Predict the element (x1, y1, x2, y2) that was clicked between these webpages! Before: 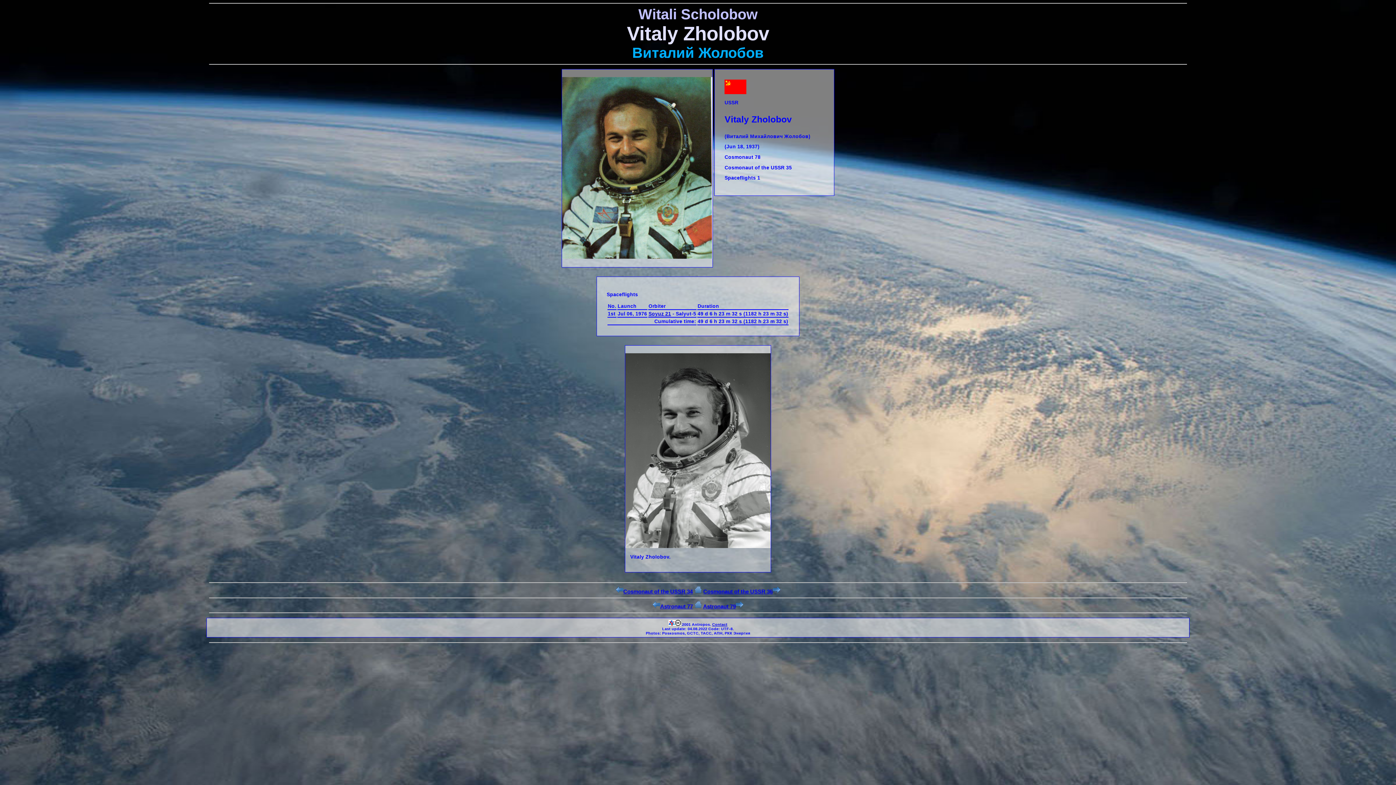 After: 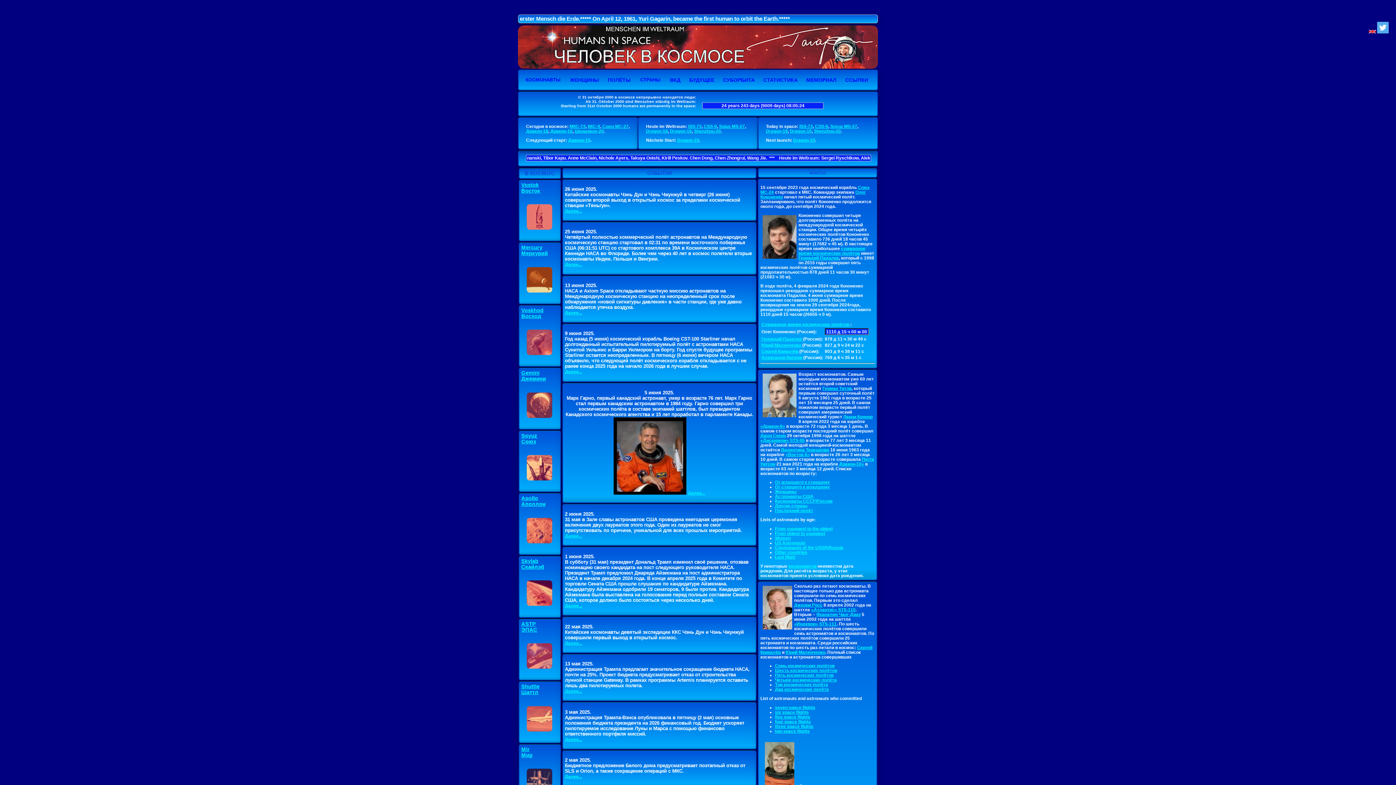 Action: bbox: (694, 588, 702, 594)